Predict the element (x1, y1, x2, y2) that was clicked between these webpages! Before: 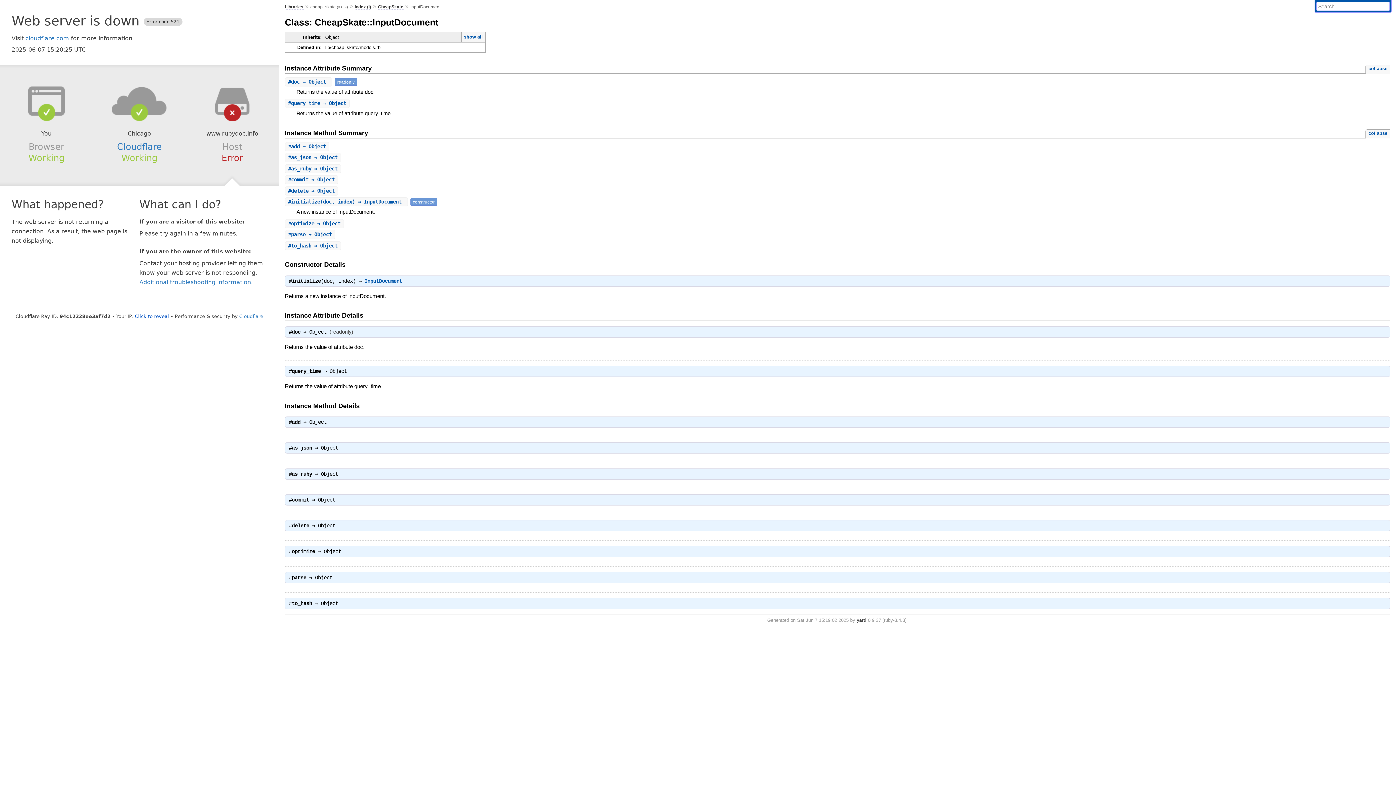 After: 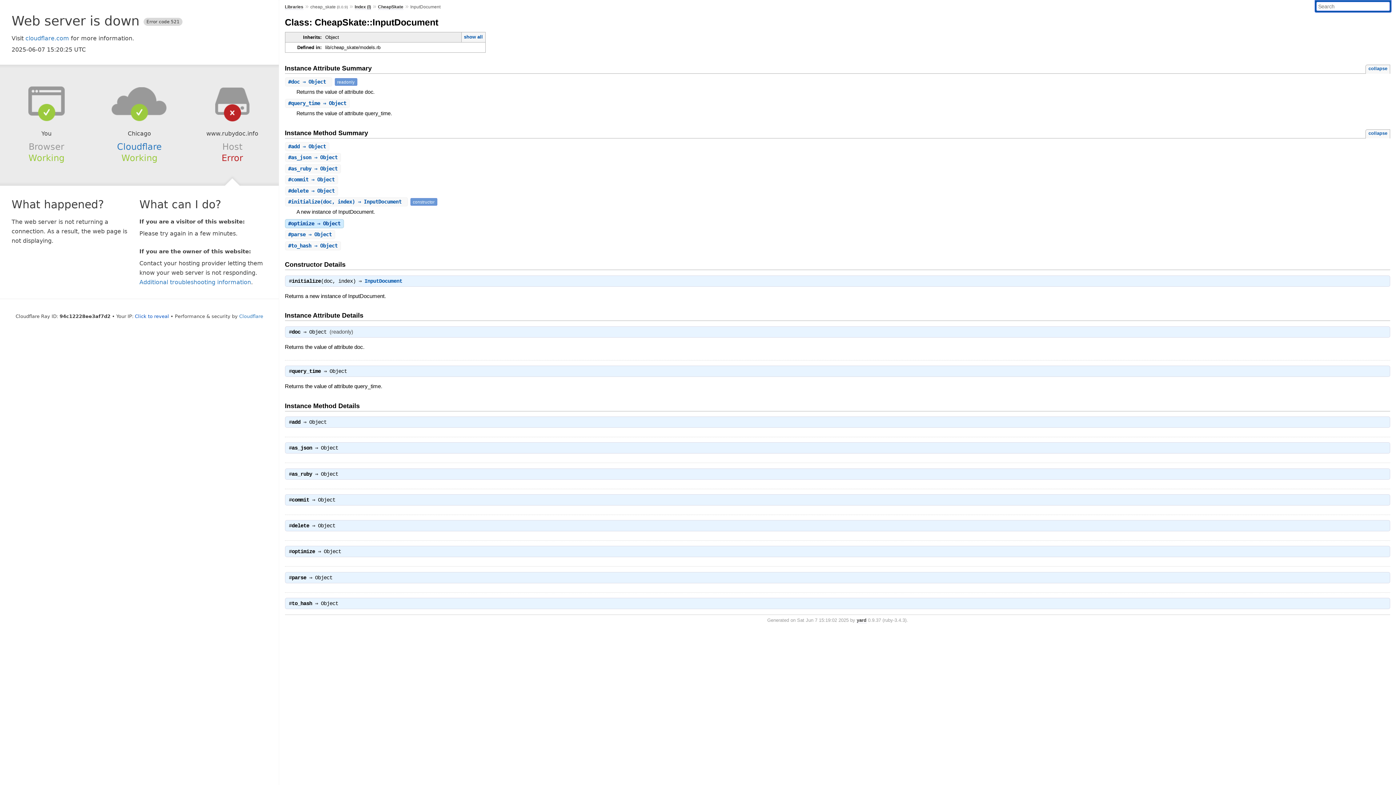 Action: label: #optimize ⇒ Object bbox: (288, 220, 340, 226)